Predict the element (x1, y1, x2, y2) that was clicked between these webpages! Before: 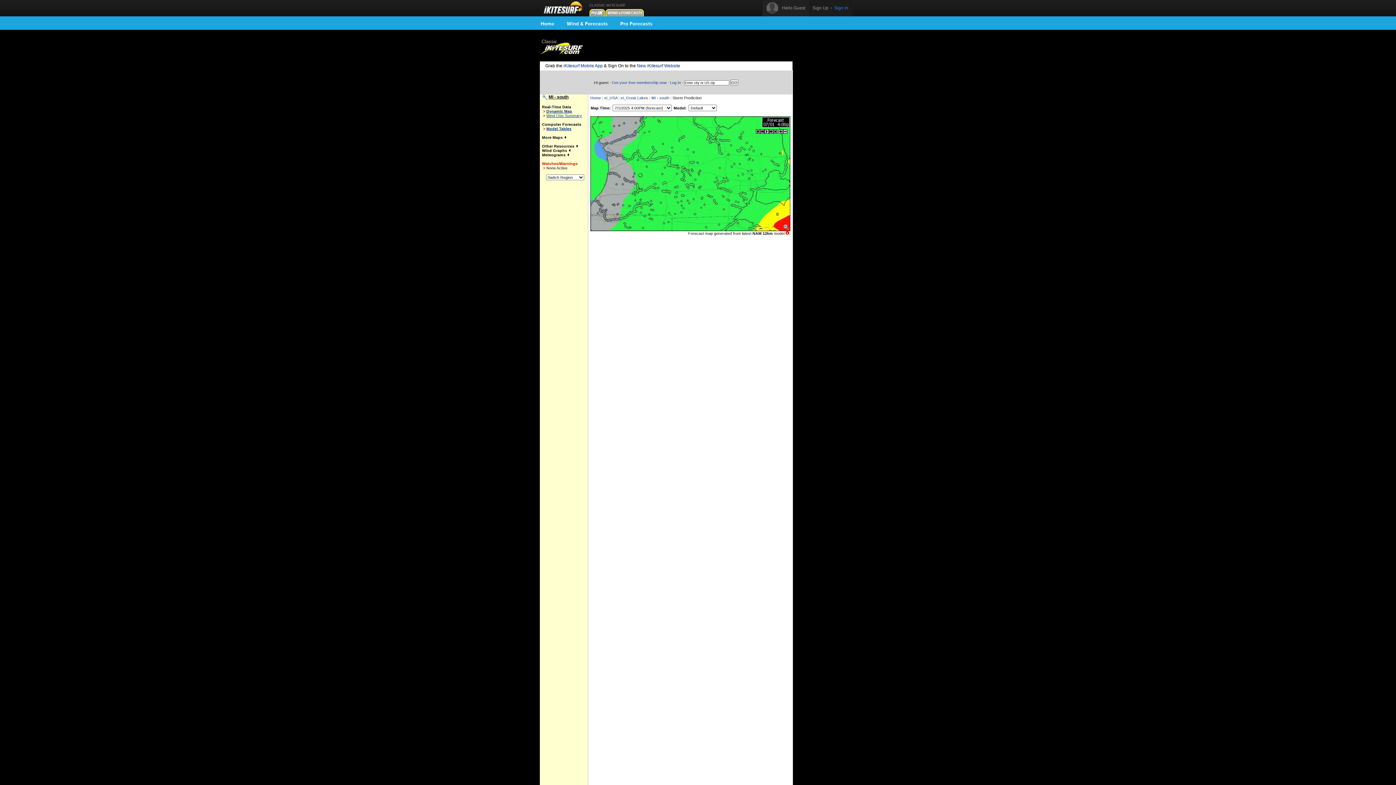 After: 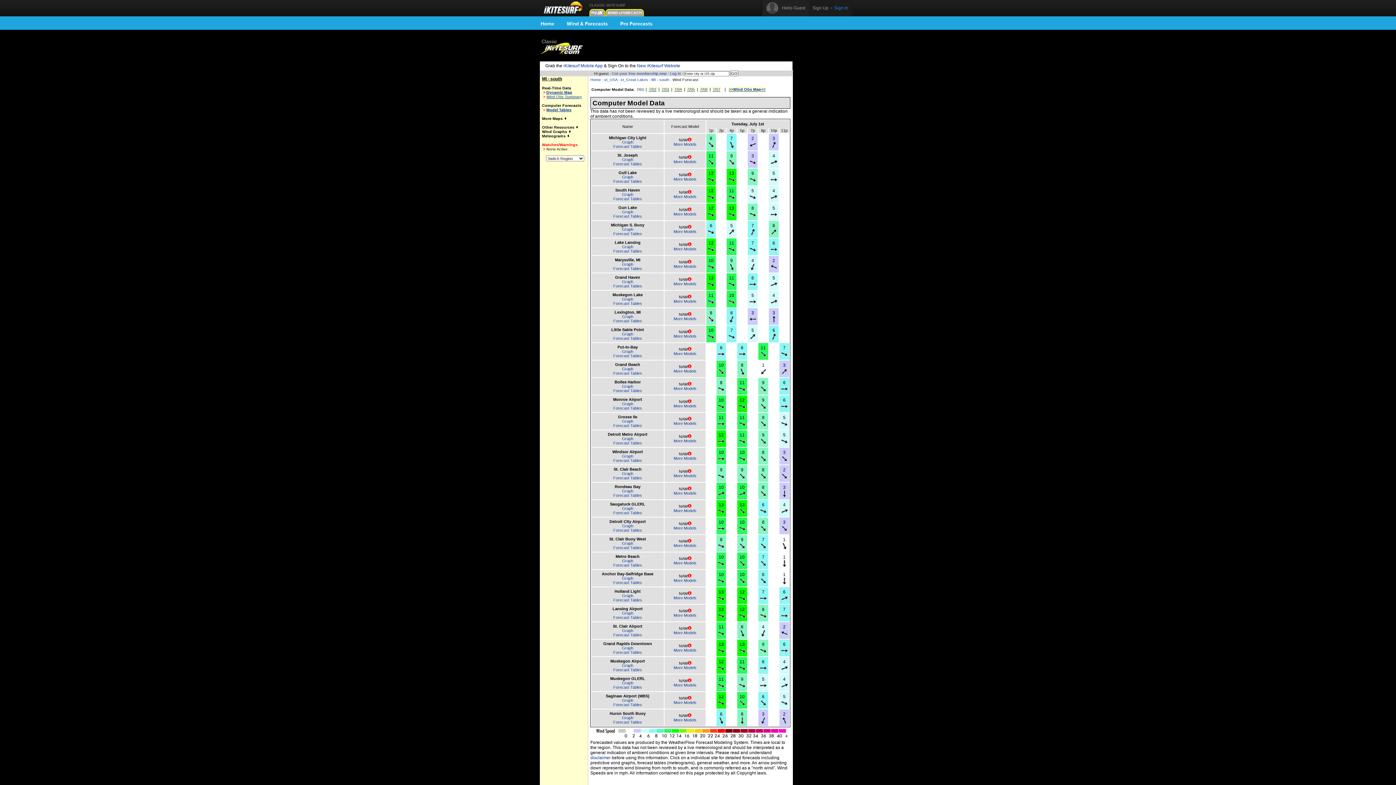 Action: label: Model Tables bbox: (546, 126, 571, 130)